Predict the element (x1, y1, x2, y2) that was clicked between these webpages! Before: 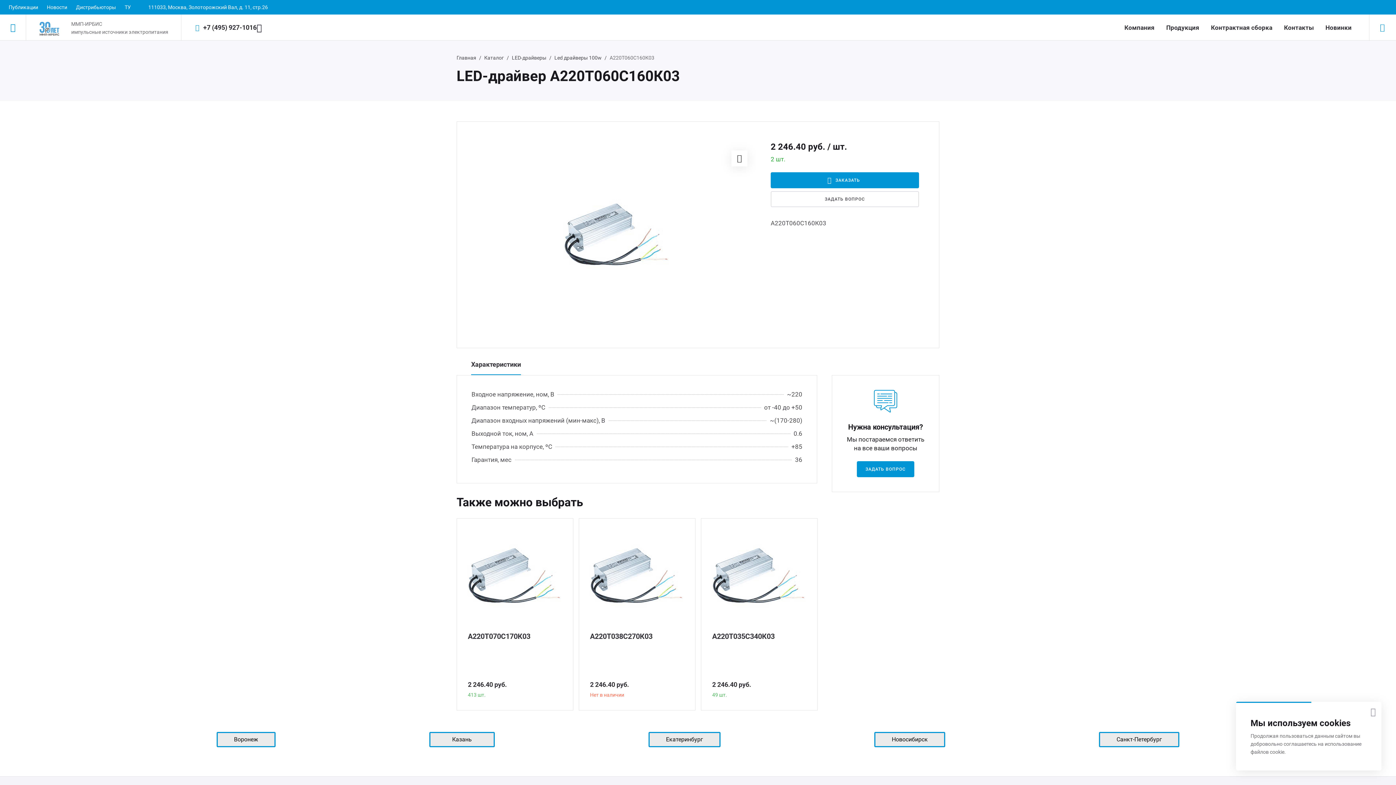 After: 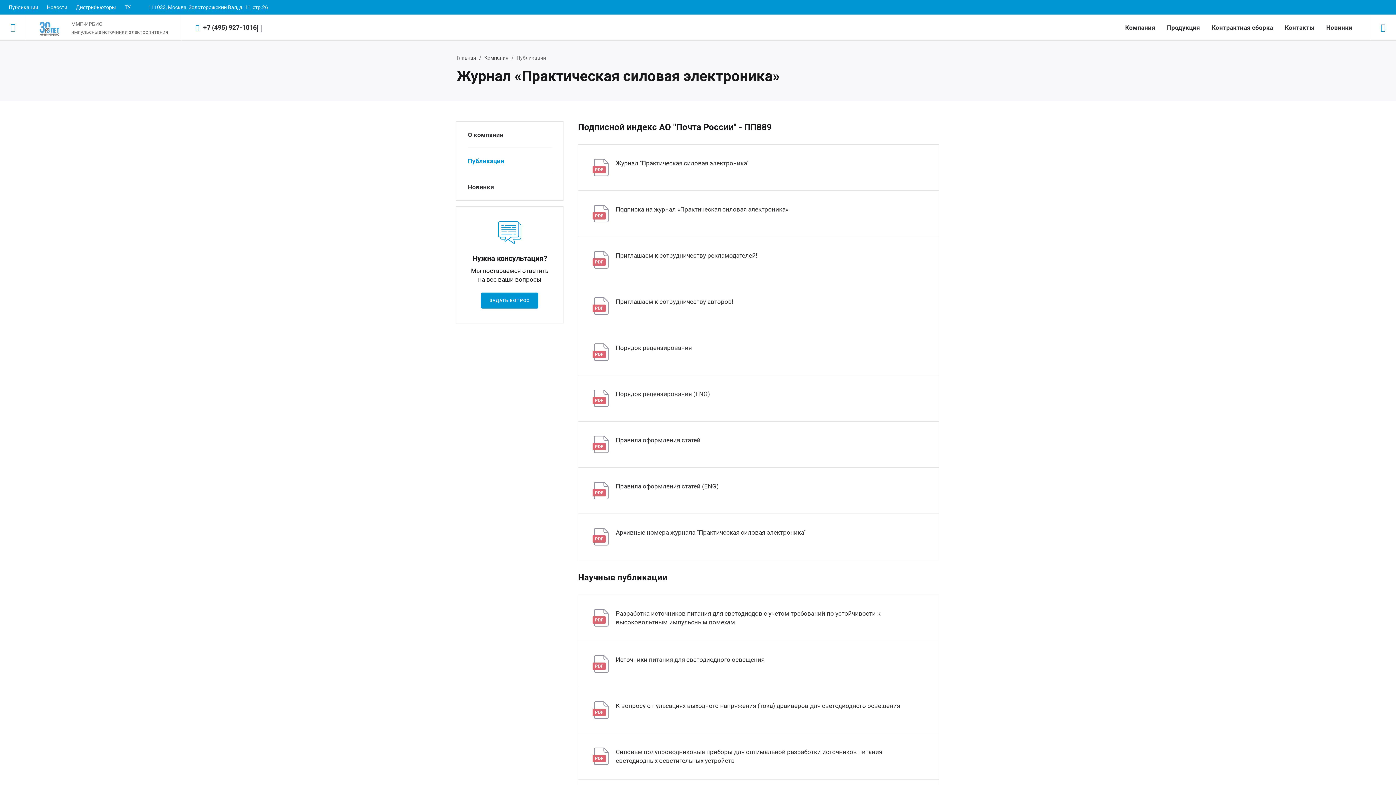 Action: bbox: (8, 4, 38, 10) label: Публикации